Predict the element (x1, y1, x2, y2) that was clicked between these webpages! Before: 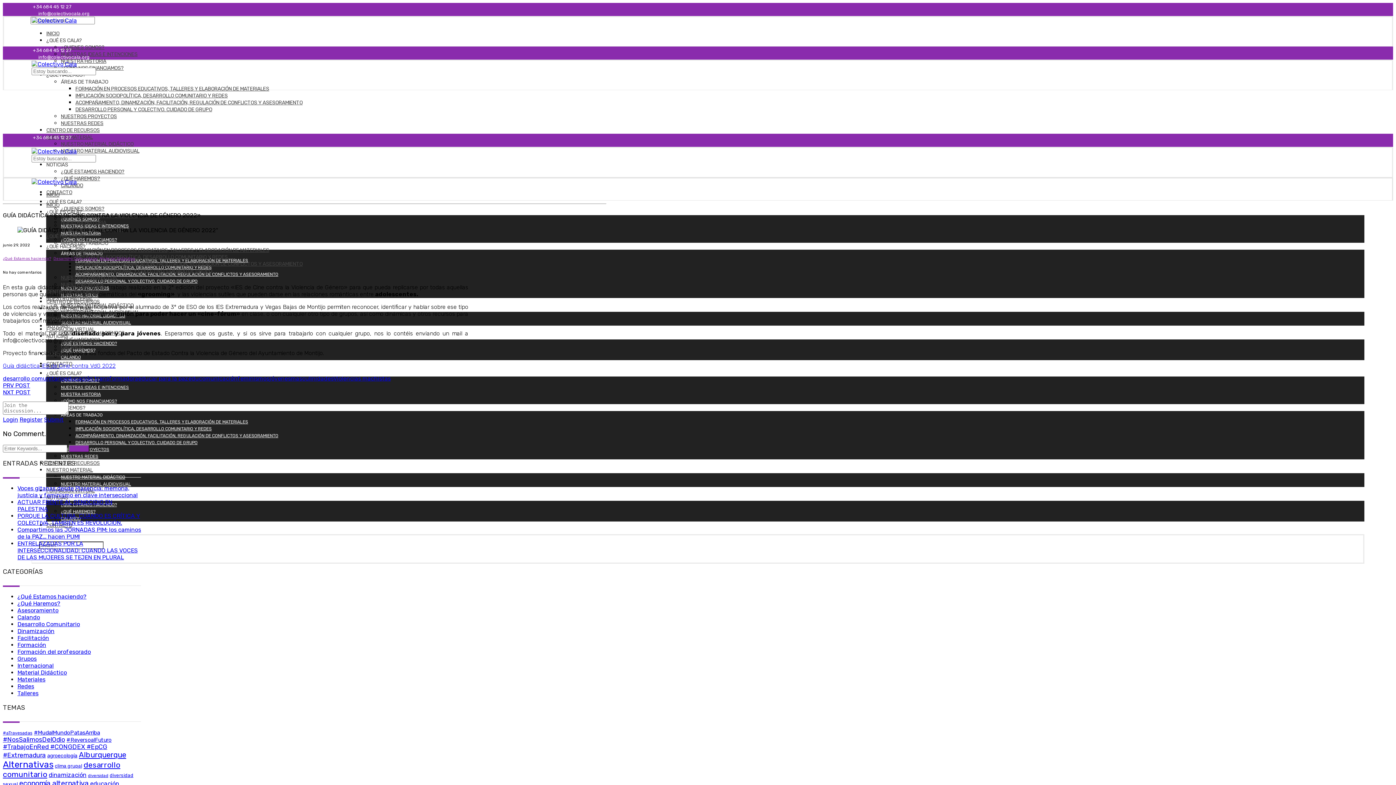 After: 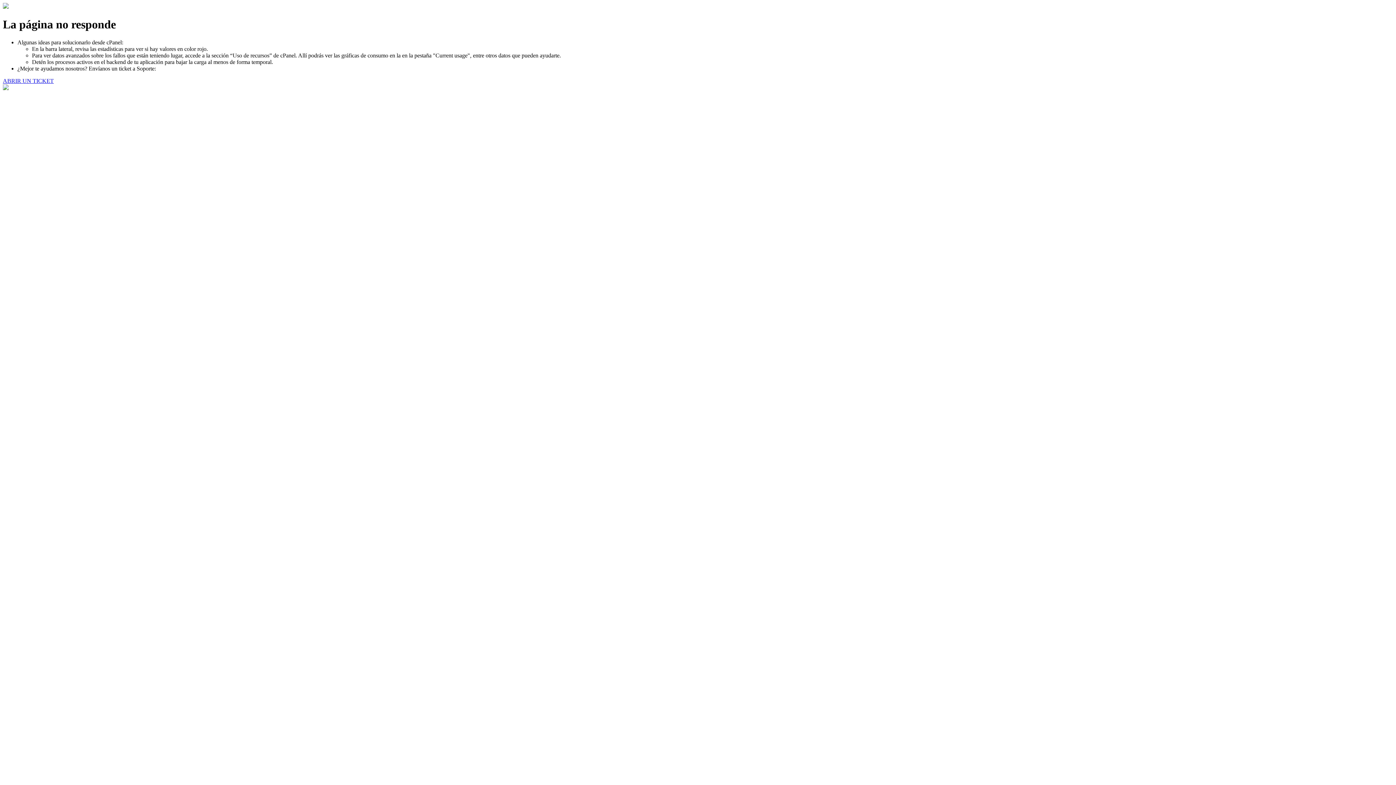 Action: label: clima grupal (8 elementos) bbox: (54, 763, 82, 769)